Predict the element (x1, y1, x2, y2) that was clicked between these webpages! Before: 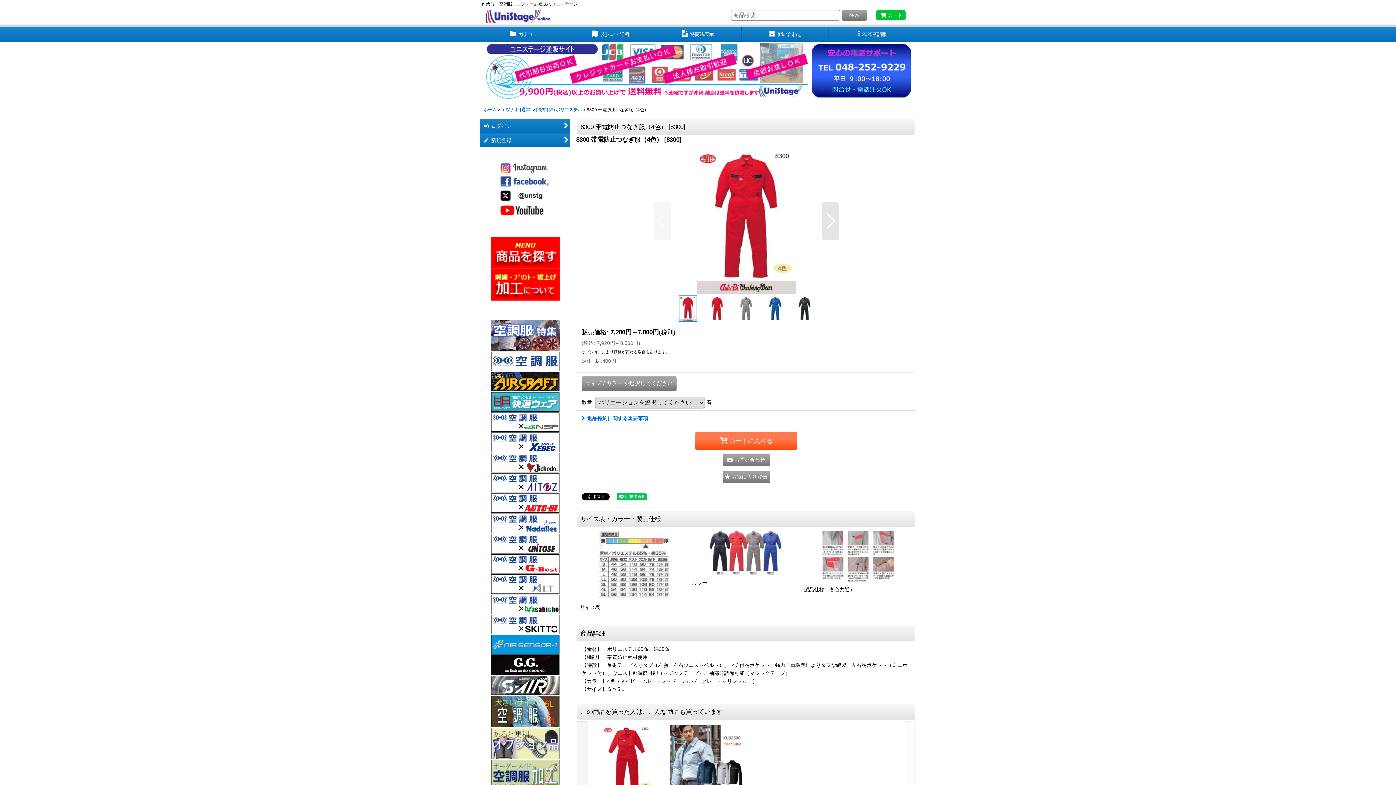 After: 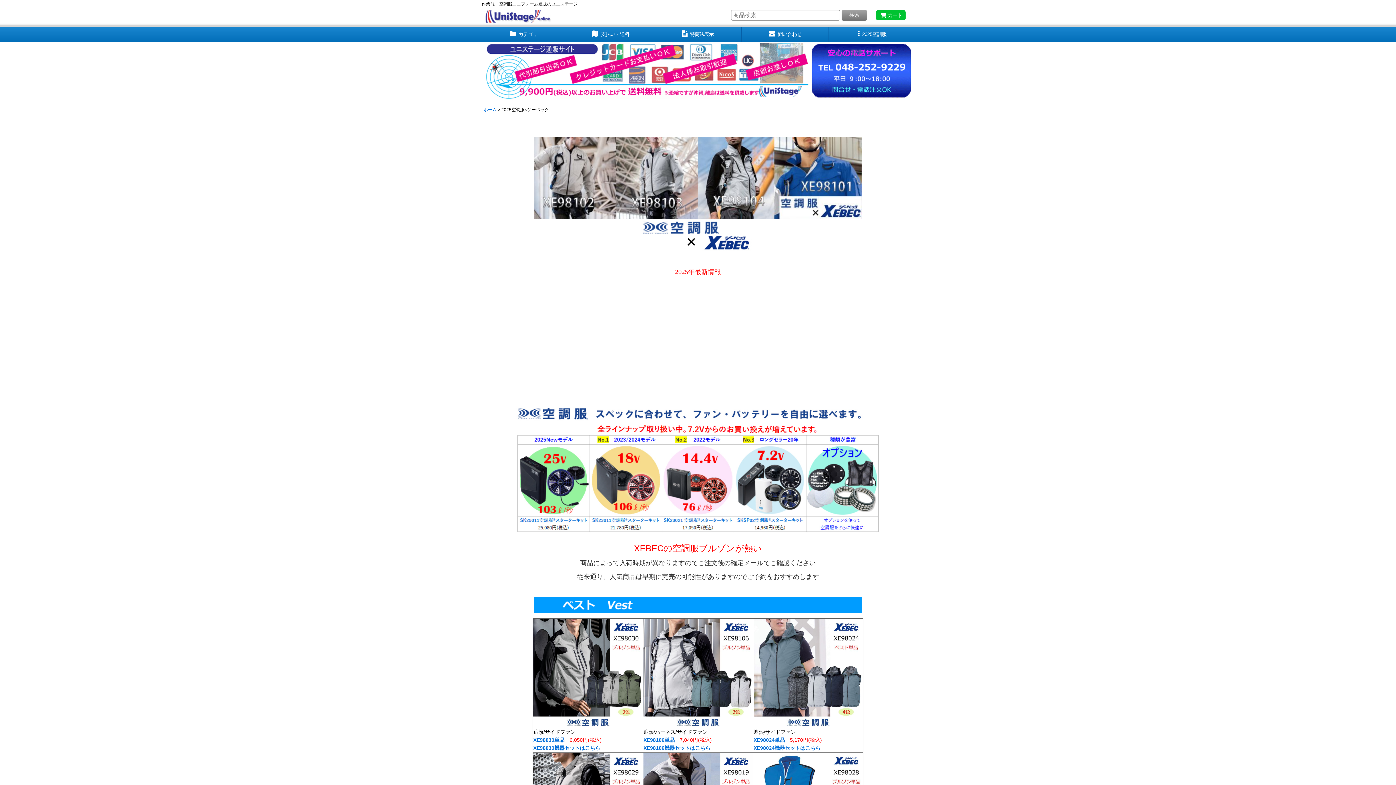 Action: bbox: (491, 439, 559, 445) label: 
